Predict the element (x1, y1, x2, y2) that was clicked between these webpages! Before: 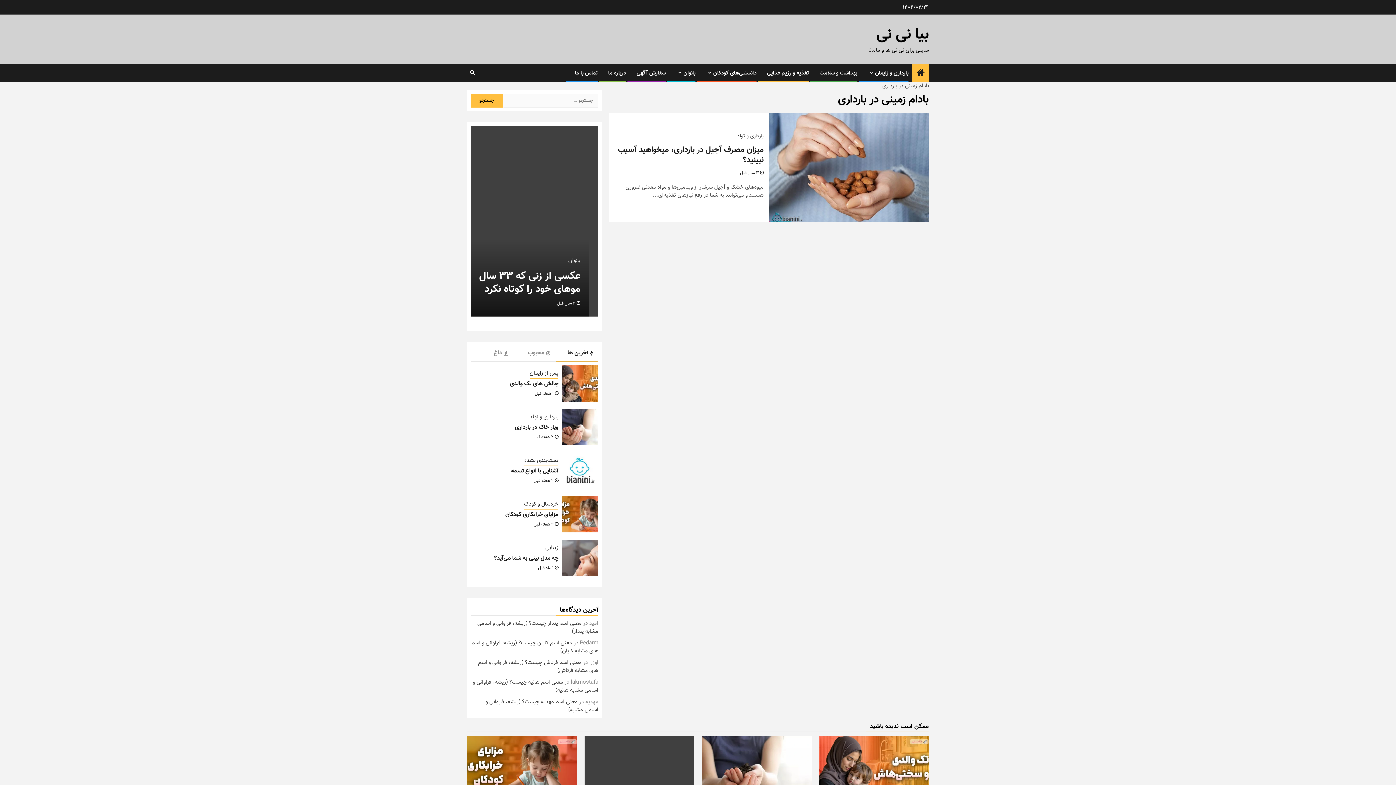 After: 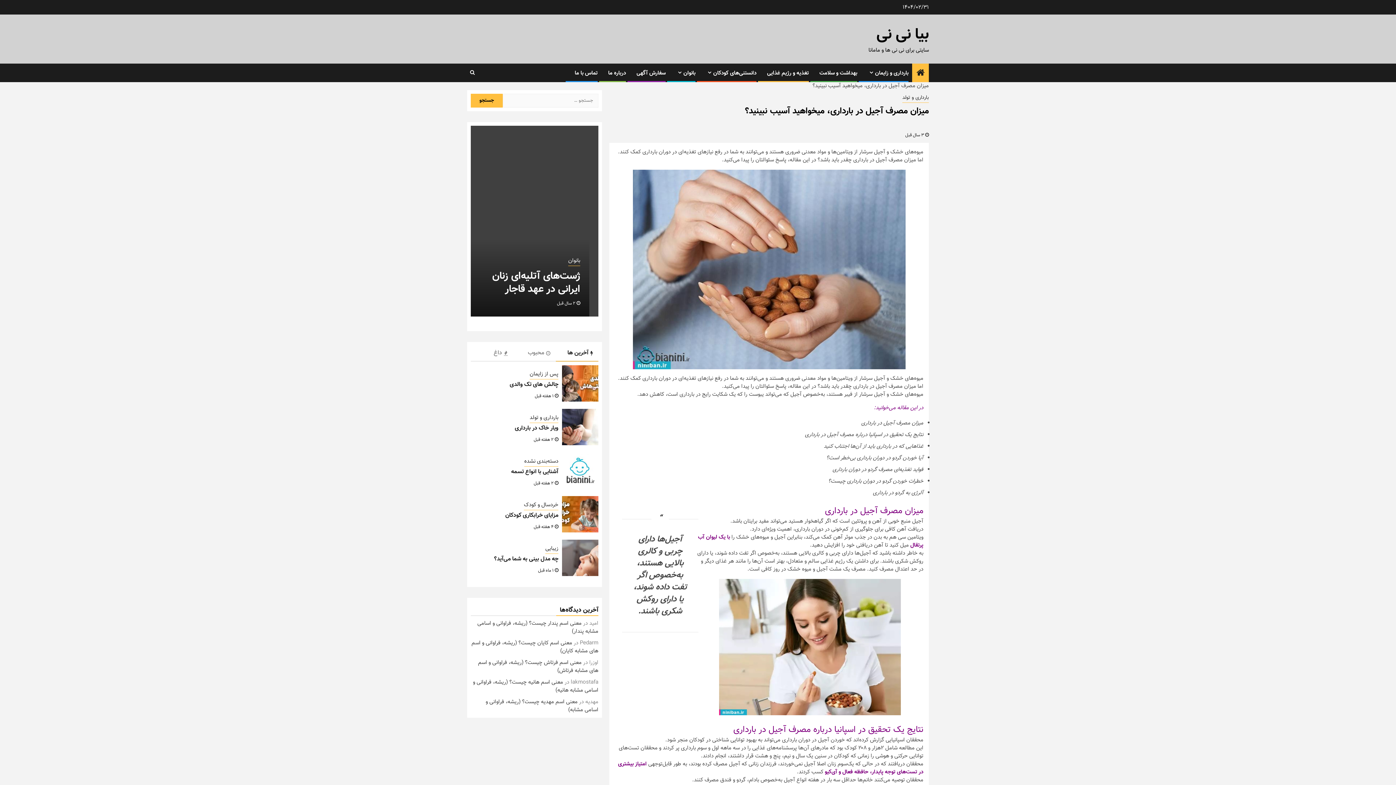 Action: label: میزان مصرف آجیل در بارداری، میخواهید آسیب نبینید؟ bbox: (618, 143, 763, 166)